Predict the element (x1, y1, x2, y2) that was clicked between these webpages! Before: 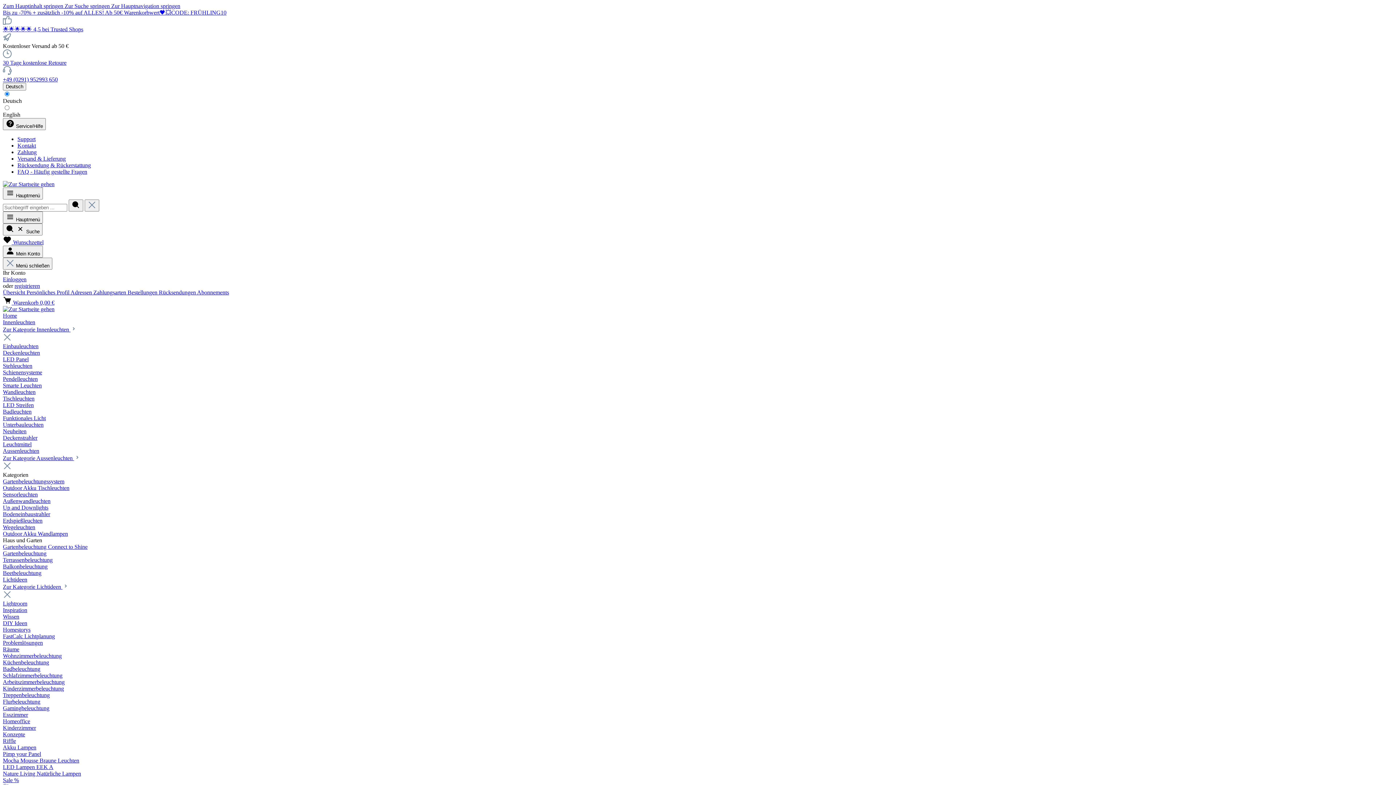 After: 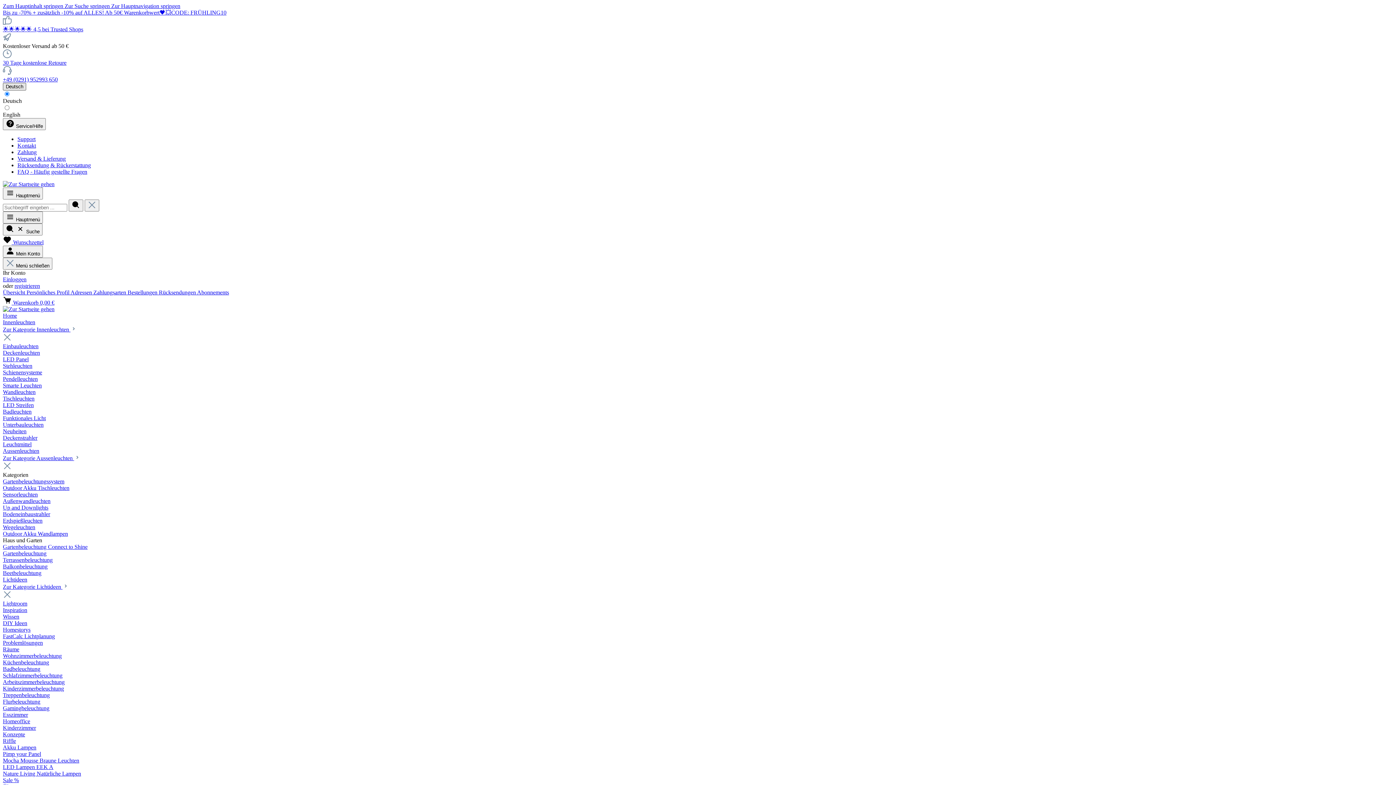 Action: bbox: (2, 82, 26, 90) label: Sprache ändern (Deutsch ist die aktuelle Sprache)